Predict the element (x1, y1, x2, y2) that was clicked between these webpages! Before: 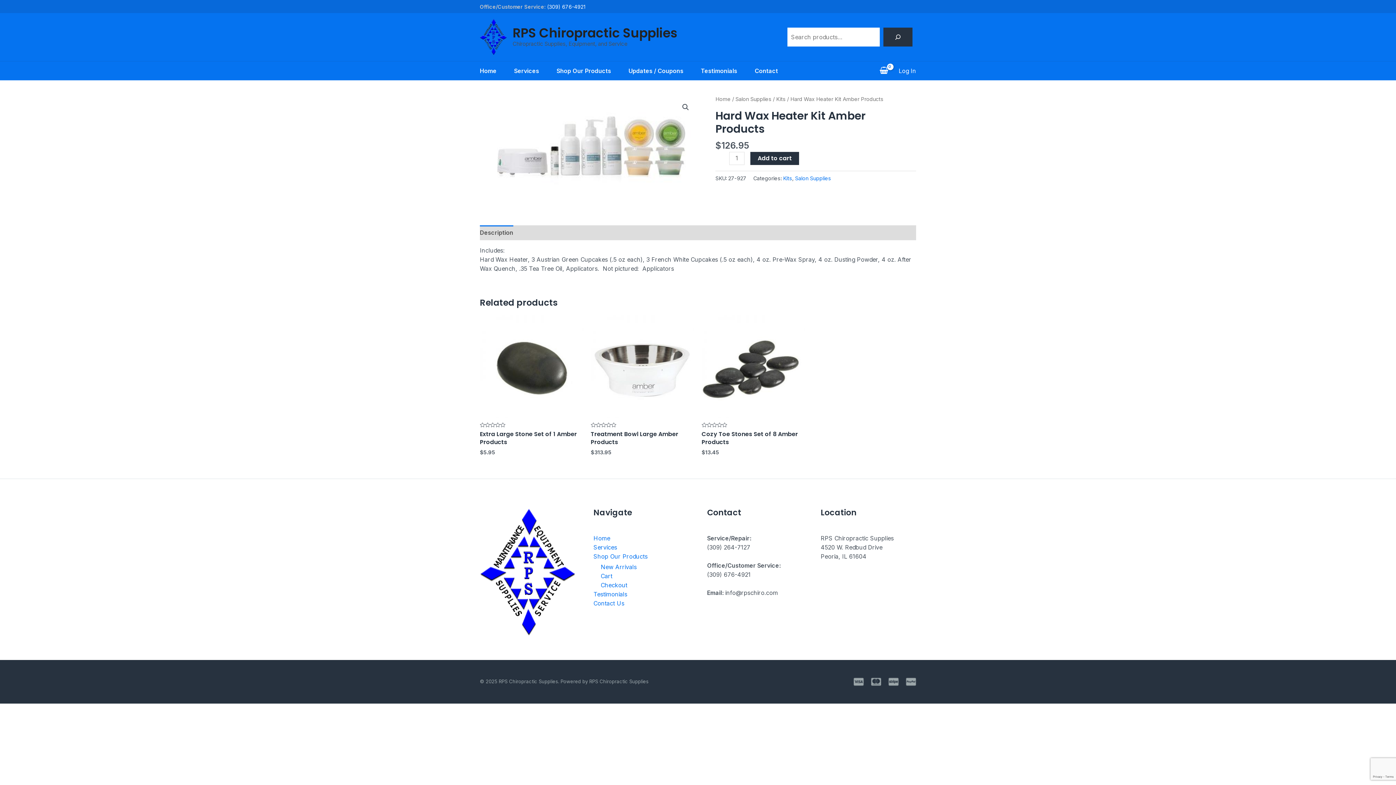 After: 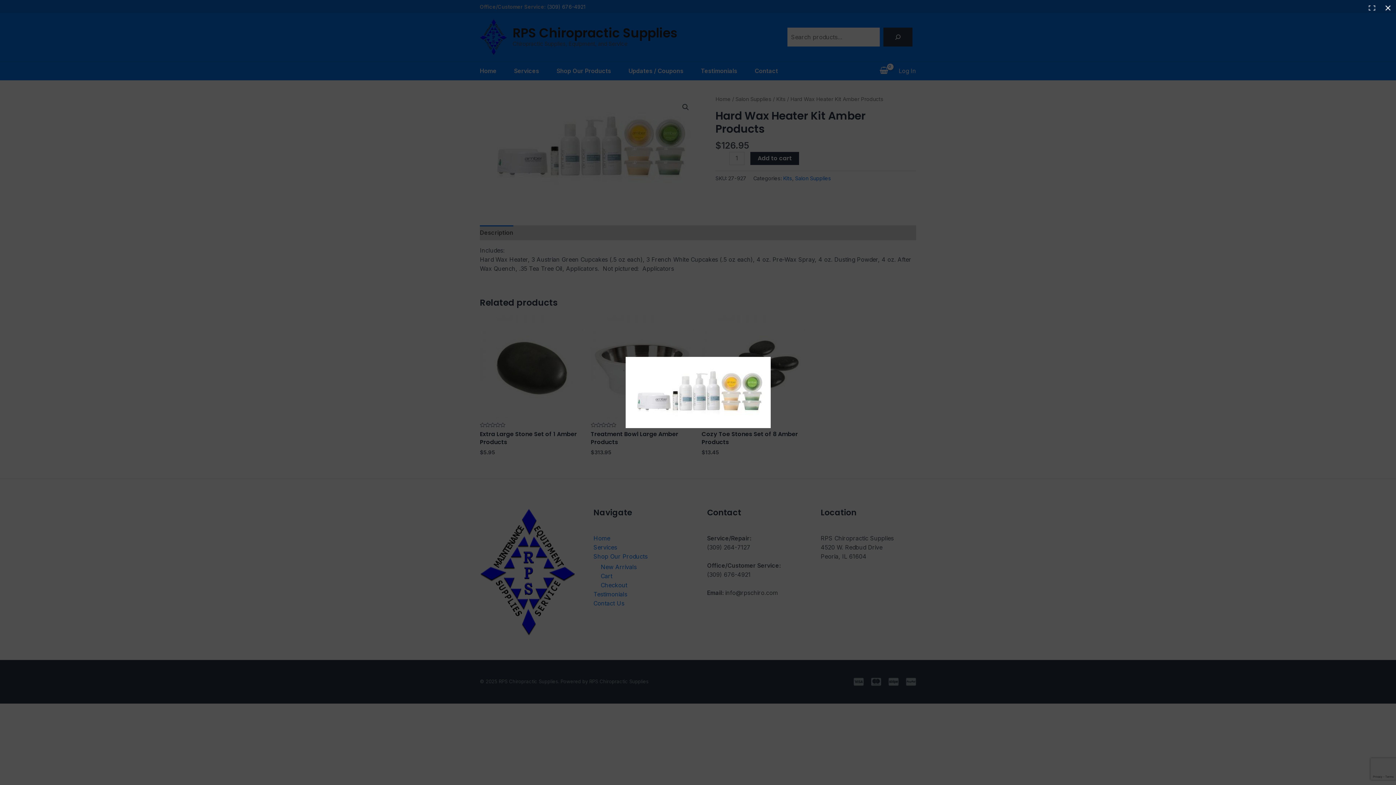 Action: bbox: (480, 94, 698, 202)